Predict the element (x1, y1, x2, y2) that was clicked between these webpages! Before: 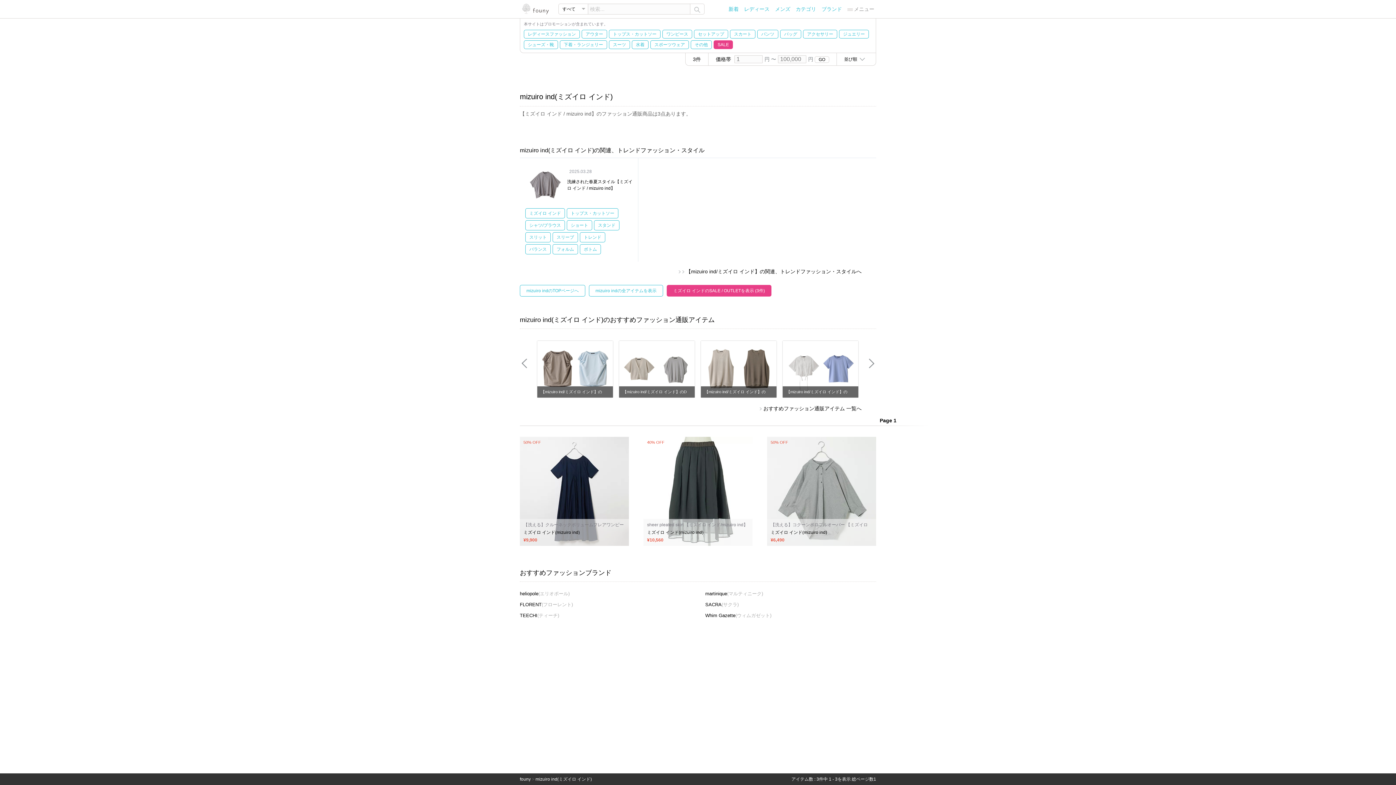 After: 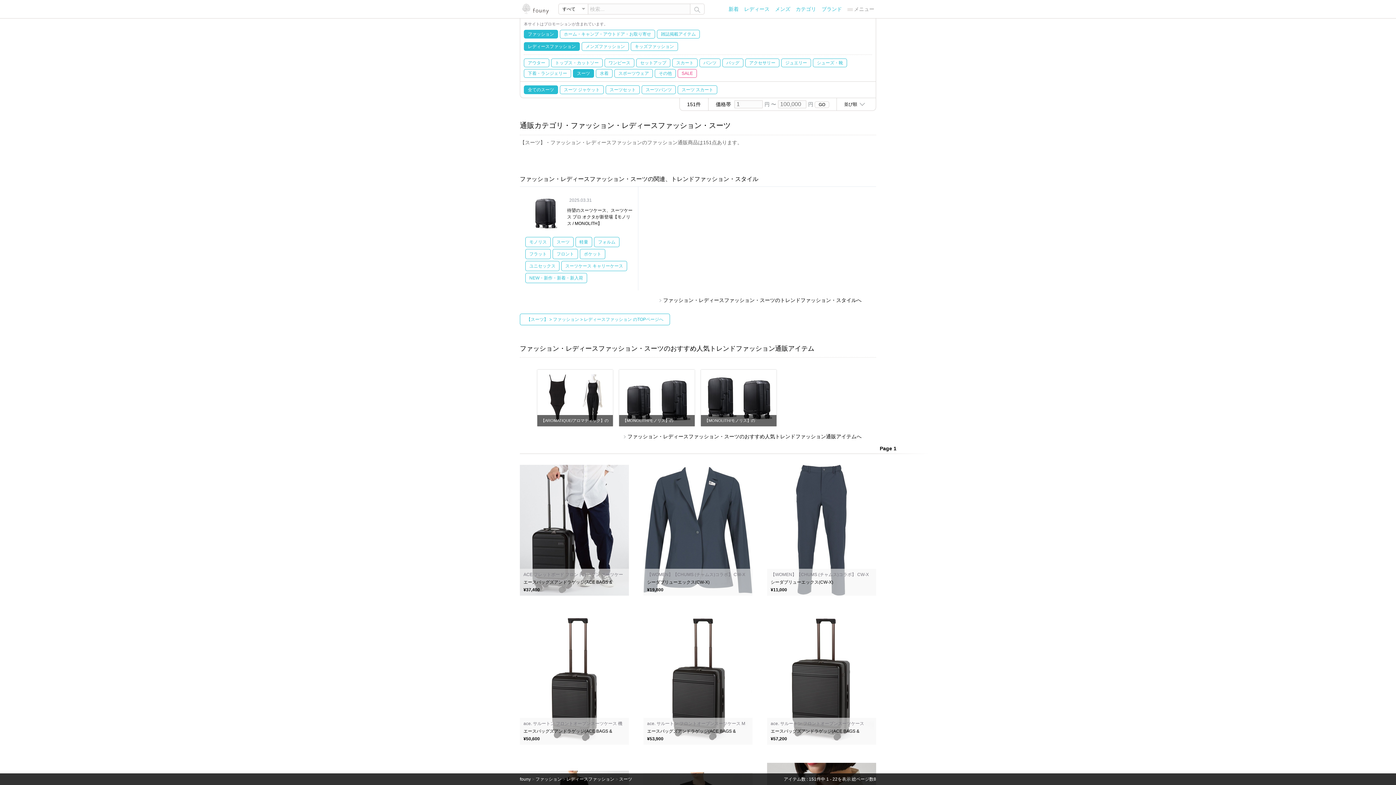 Action: bbox: (613, 42, 626, 47) label: スーツ